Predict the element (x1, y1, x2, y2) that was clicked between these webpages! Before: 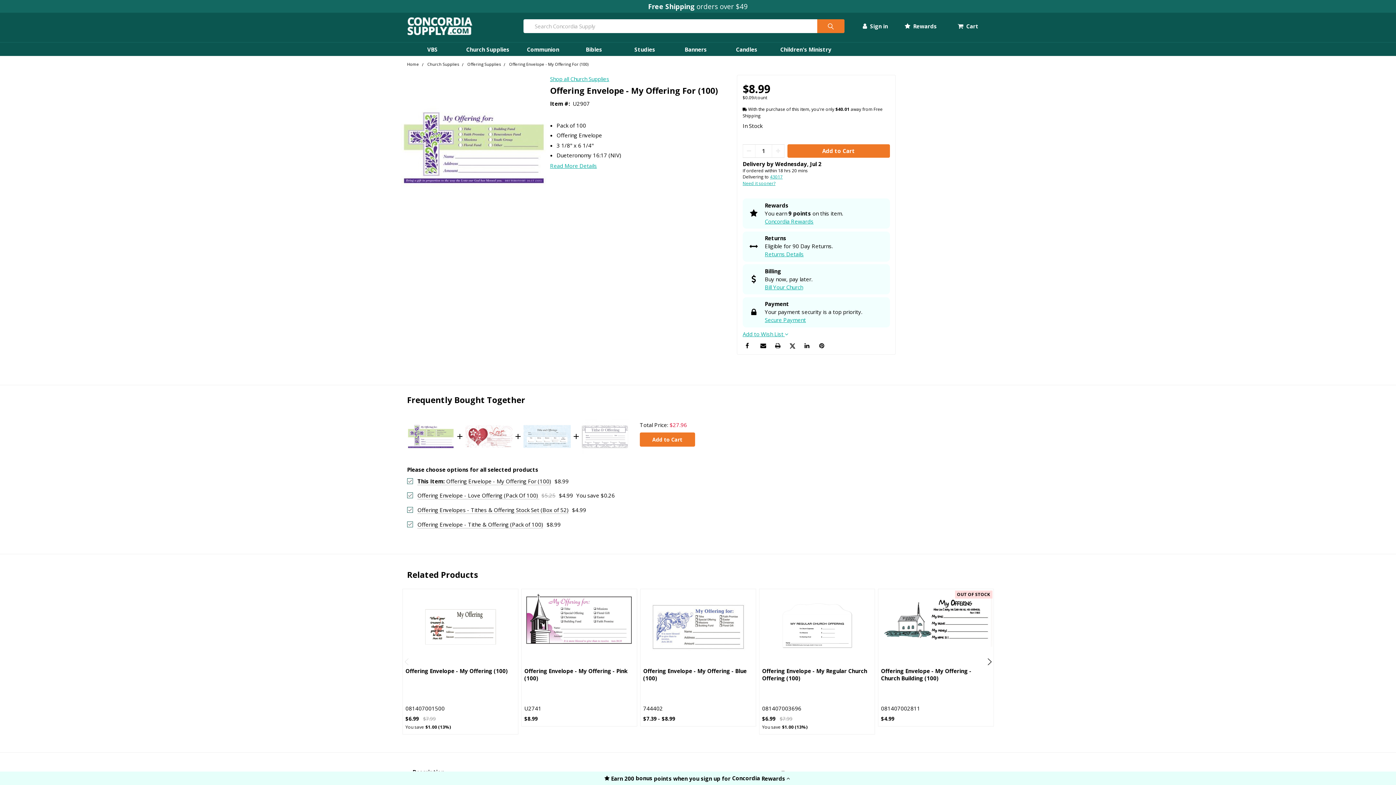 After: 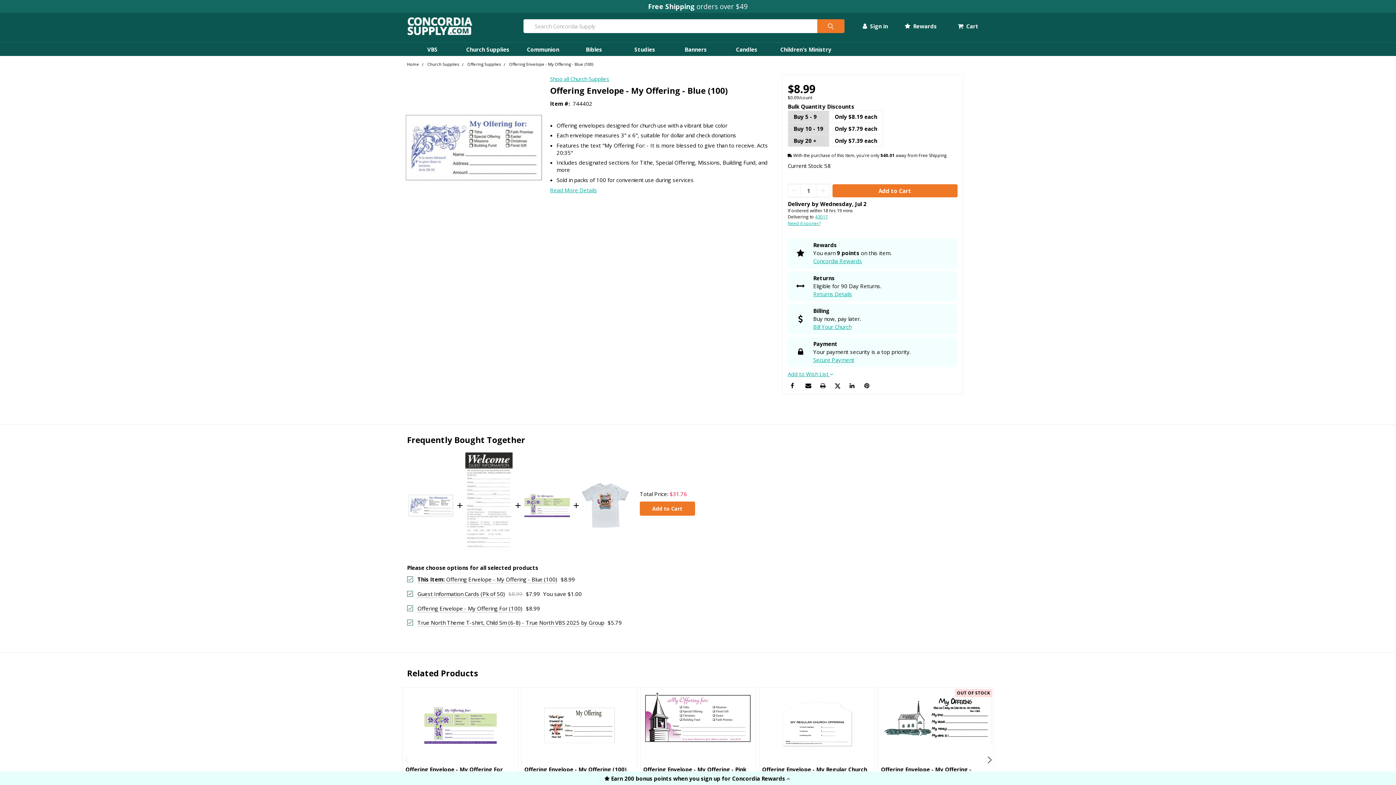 Action: bbox: (643, 575, 753, 647)